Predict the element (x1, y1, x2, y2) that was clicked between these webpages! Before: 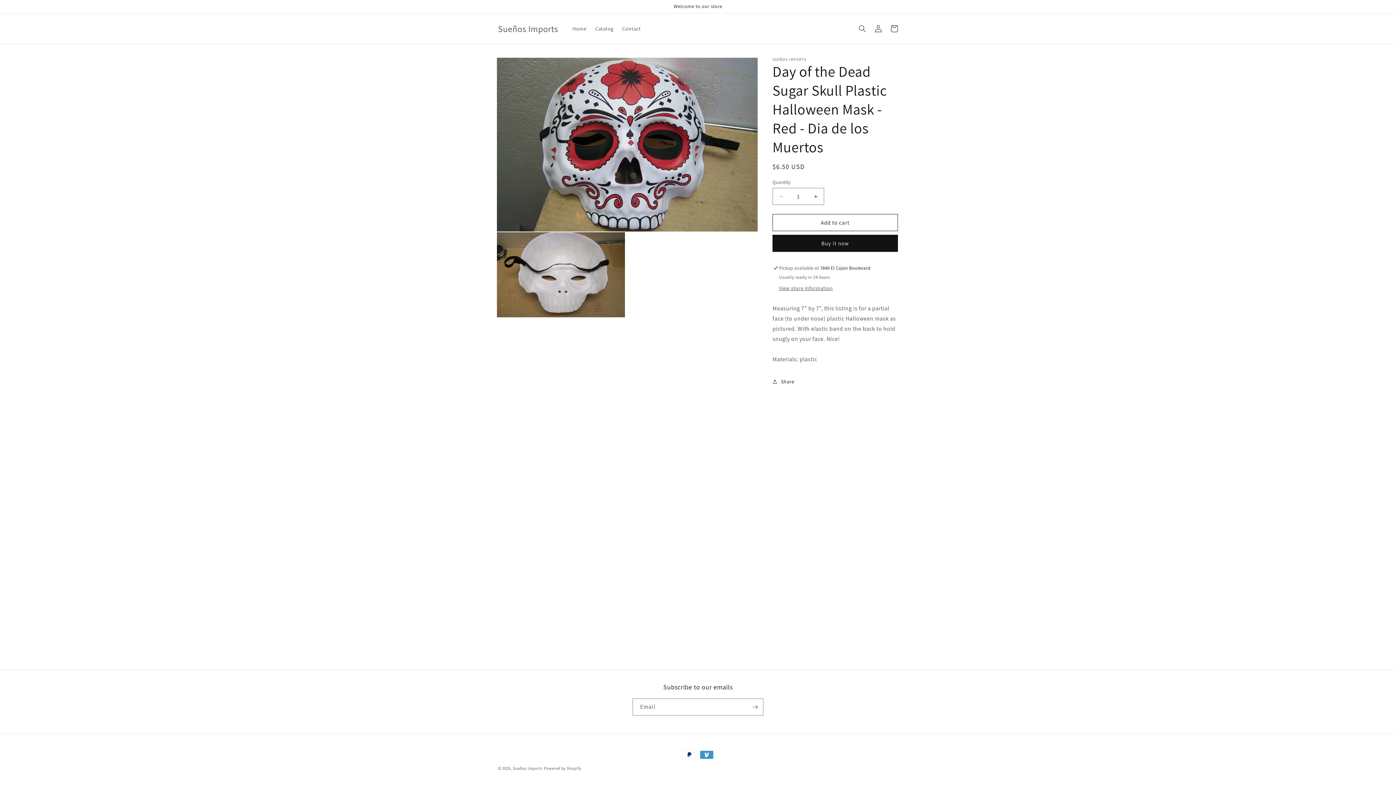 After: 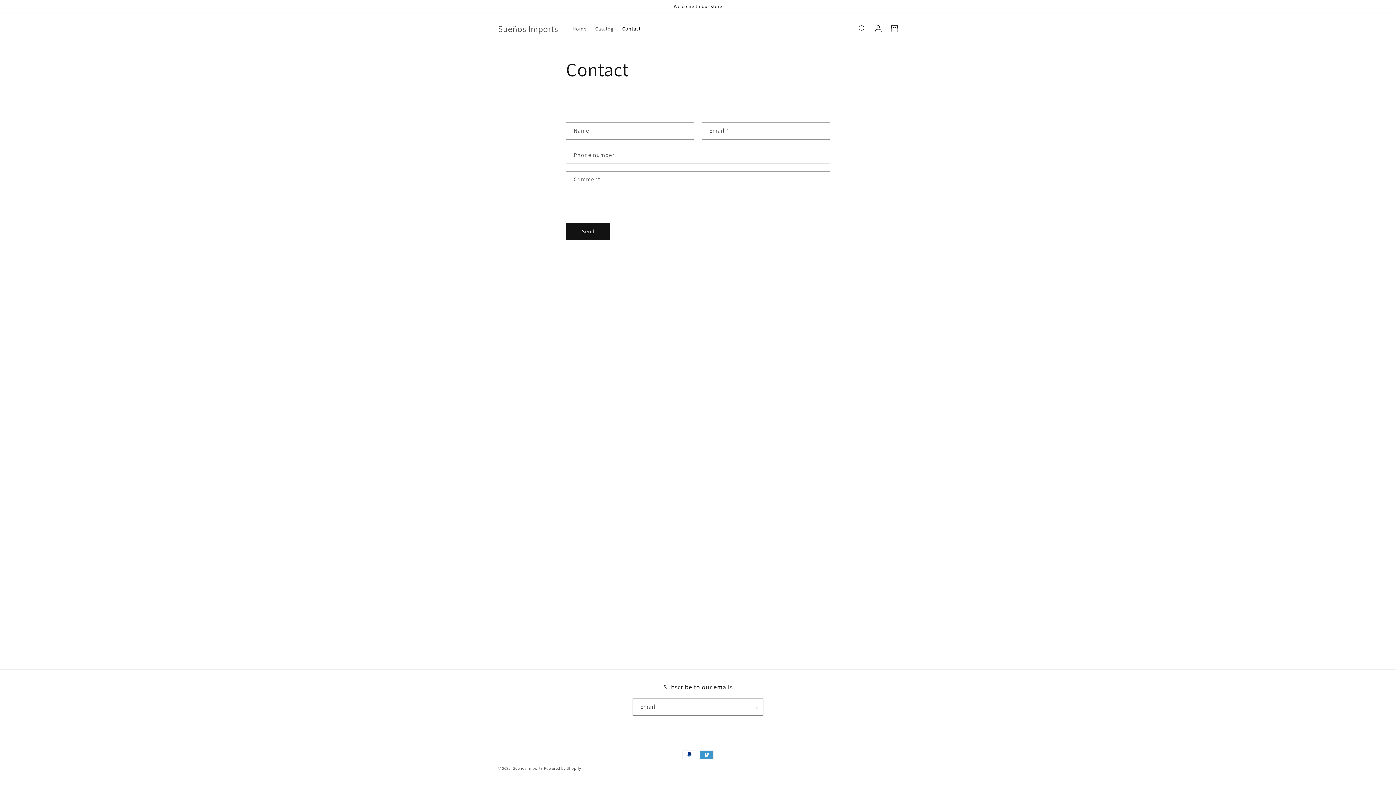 Action: bbox: (618, 21, 645, 36) label: Contact